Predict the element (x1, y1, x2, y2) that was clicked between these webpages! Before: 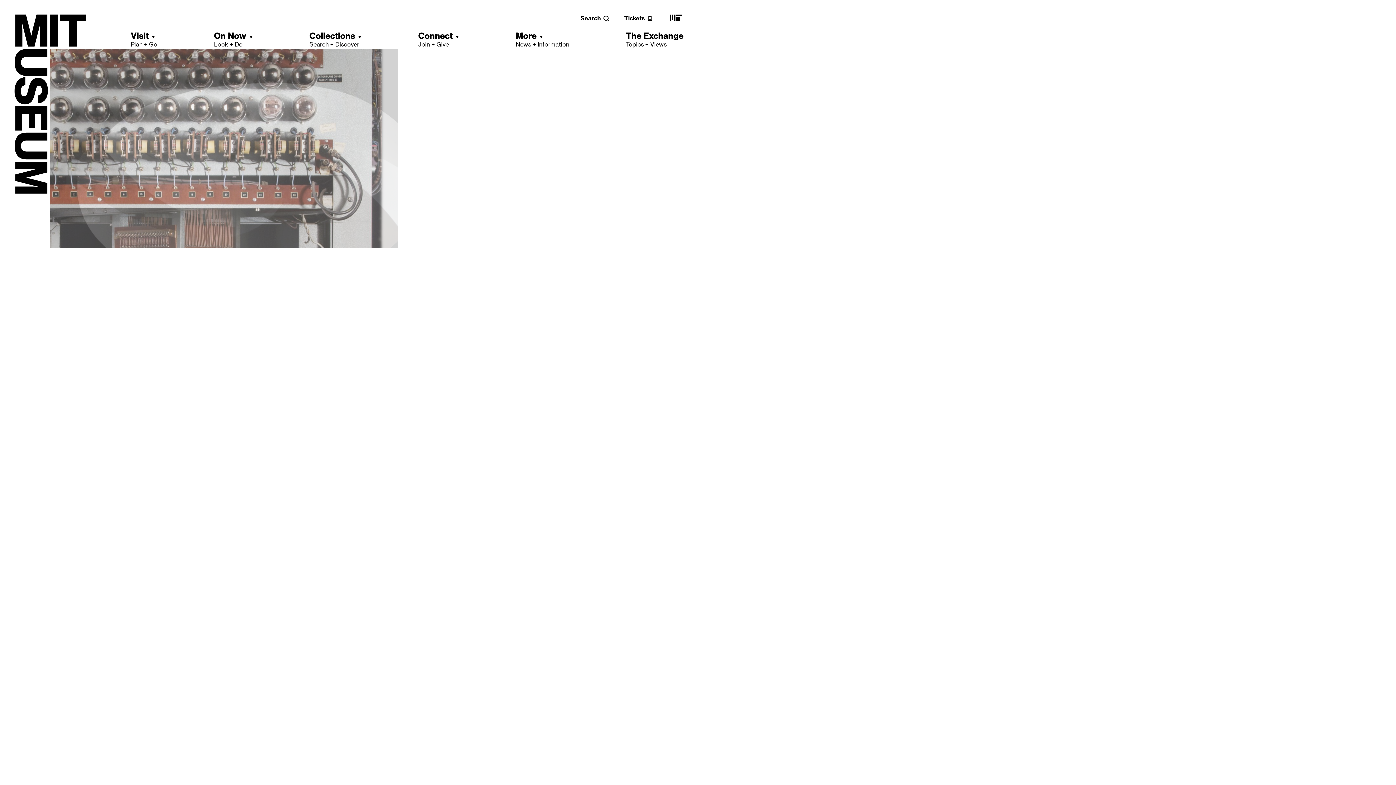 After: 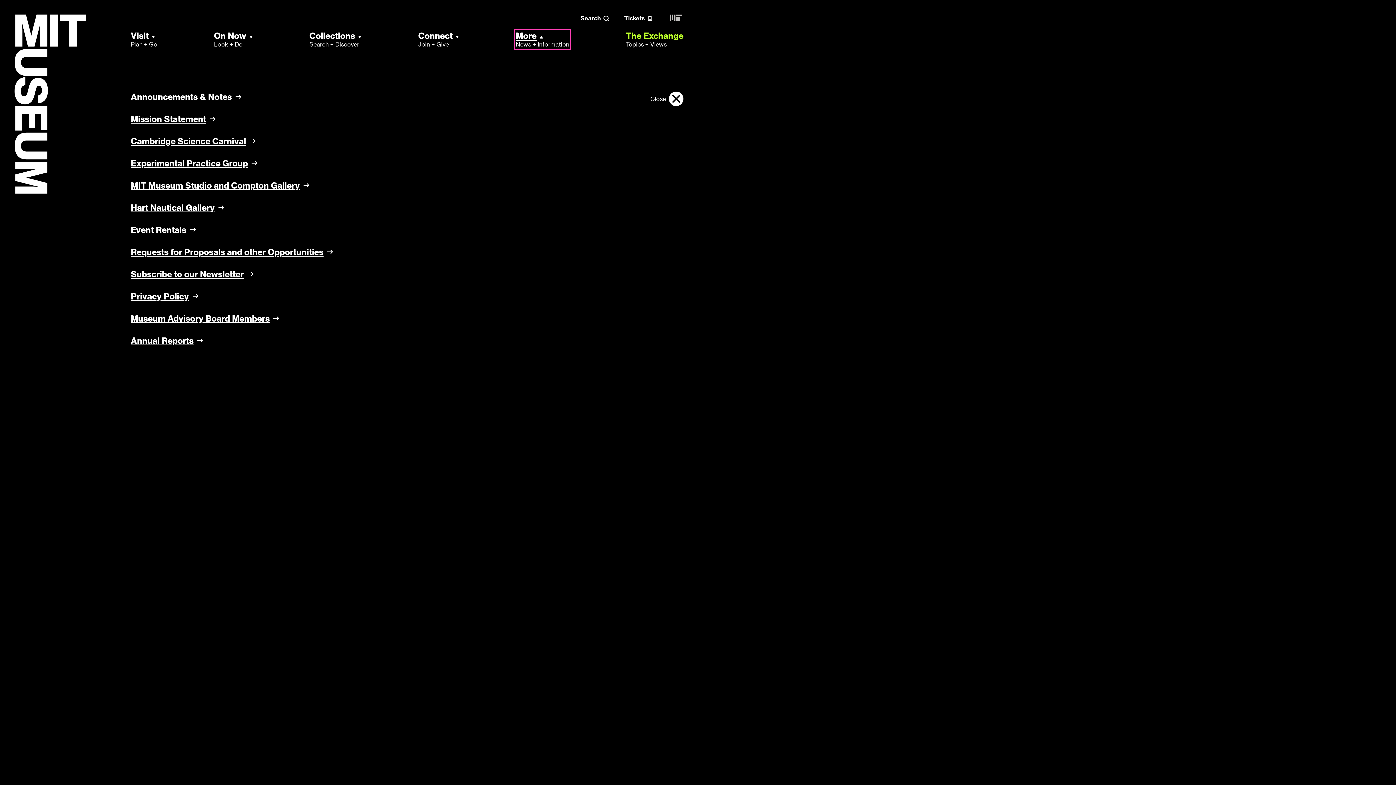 Action: bbox: (515, 30, 569, 48) label: More
News + Information